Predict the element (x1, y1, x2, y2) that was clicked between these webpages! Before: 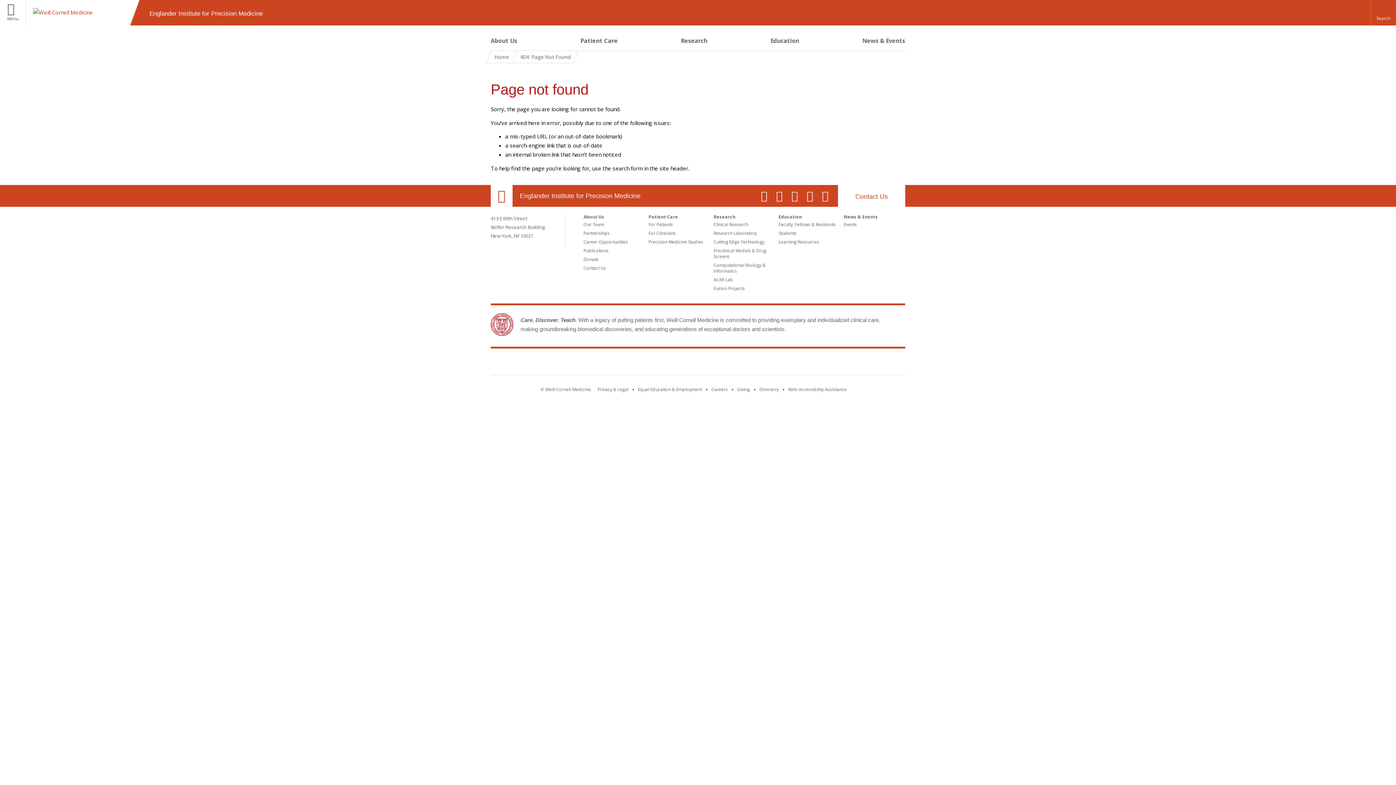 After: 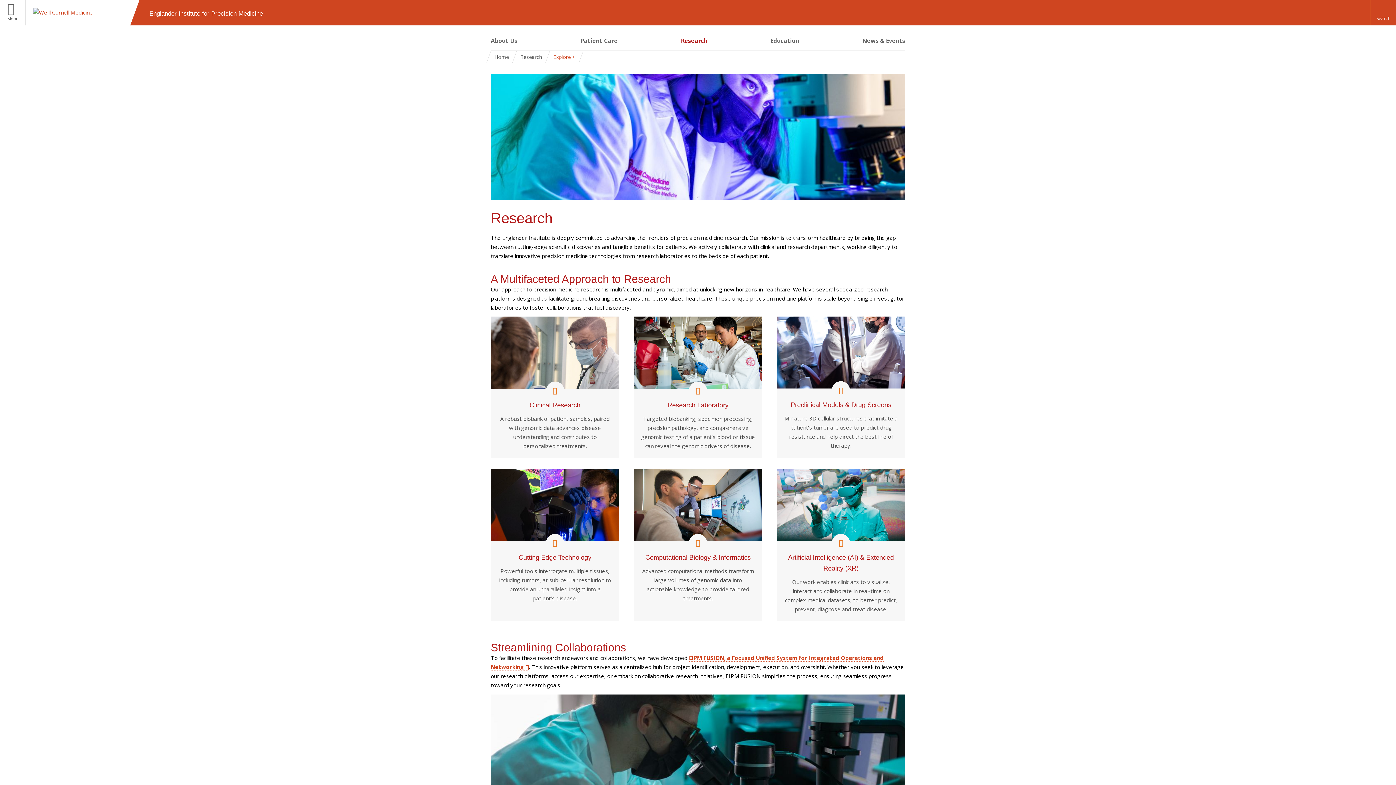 Action: label: Research bbox: (713, 213, 735, 220)